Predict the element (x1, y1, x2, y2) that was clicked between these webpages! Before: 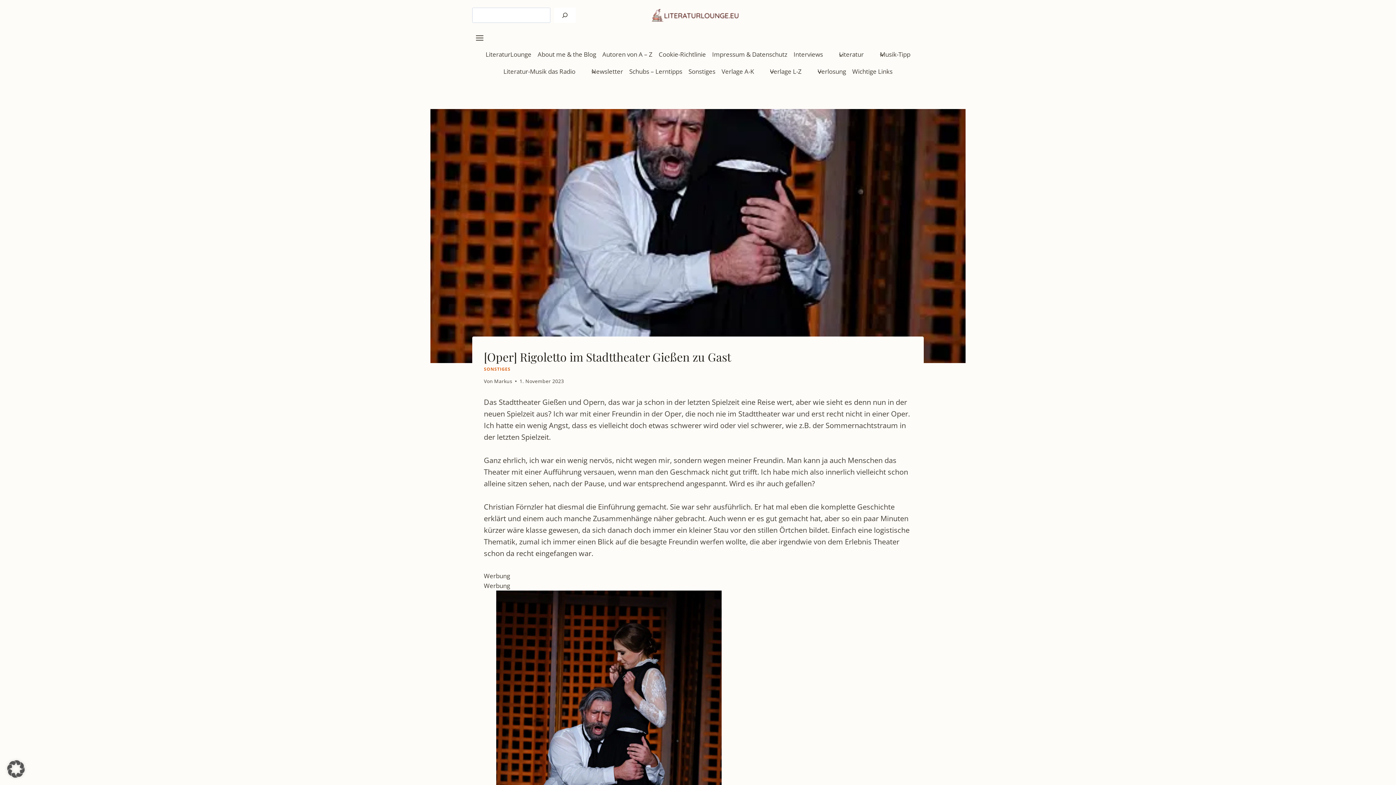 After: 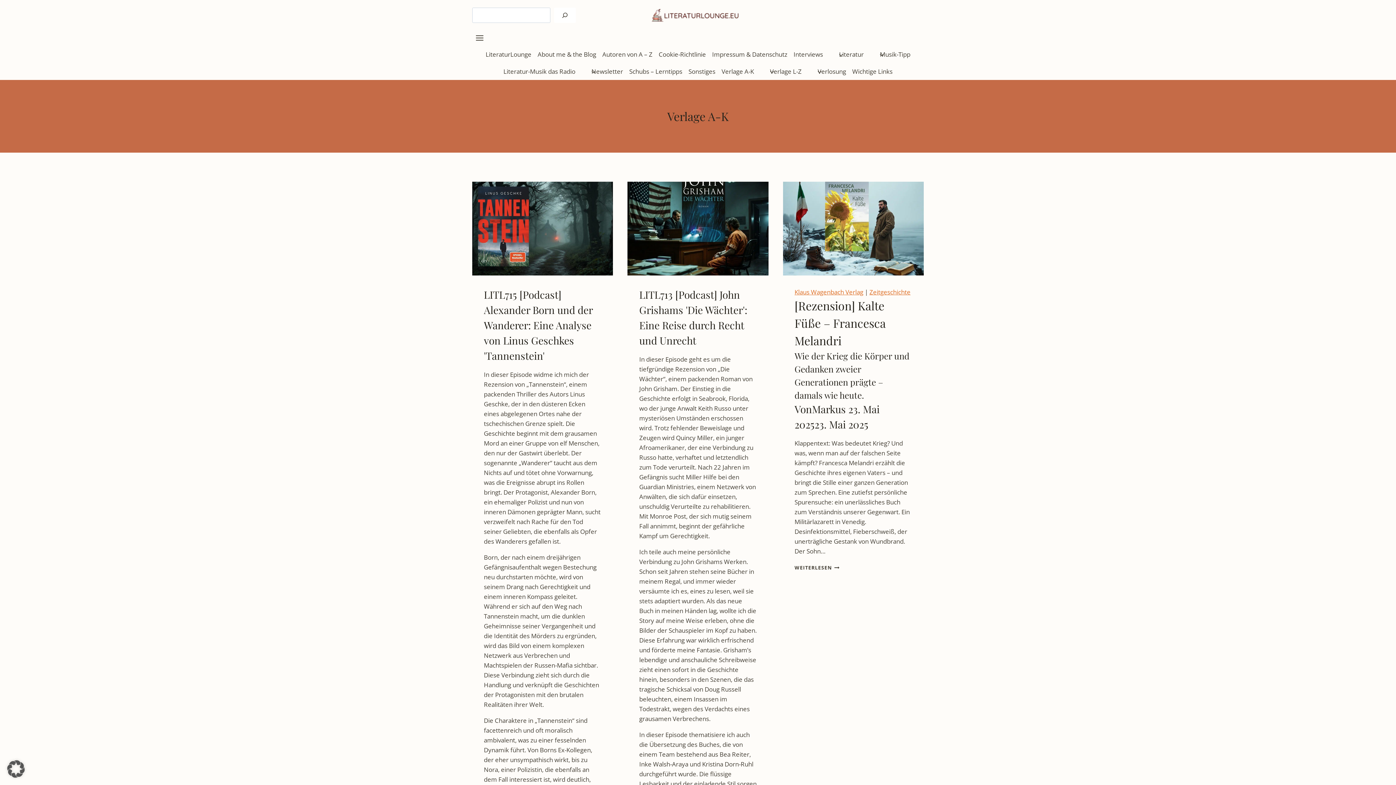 Action: label: Verlage A-K bbox: (718, 62, 767, 80)